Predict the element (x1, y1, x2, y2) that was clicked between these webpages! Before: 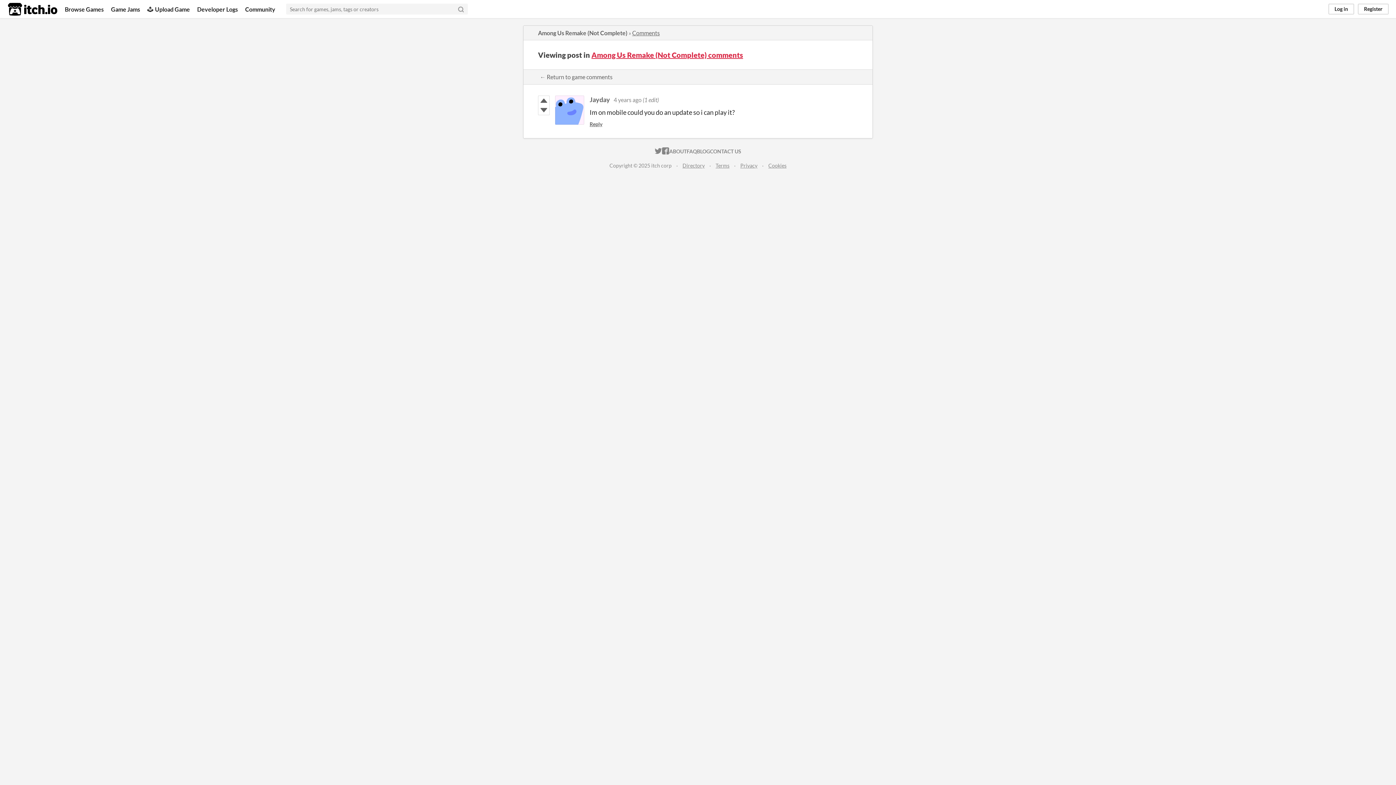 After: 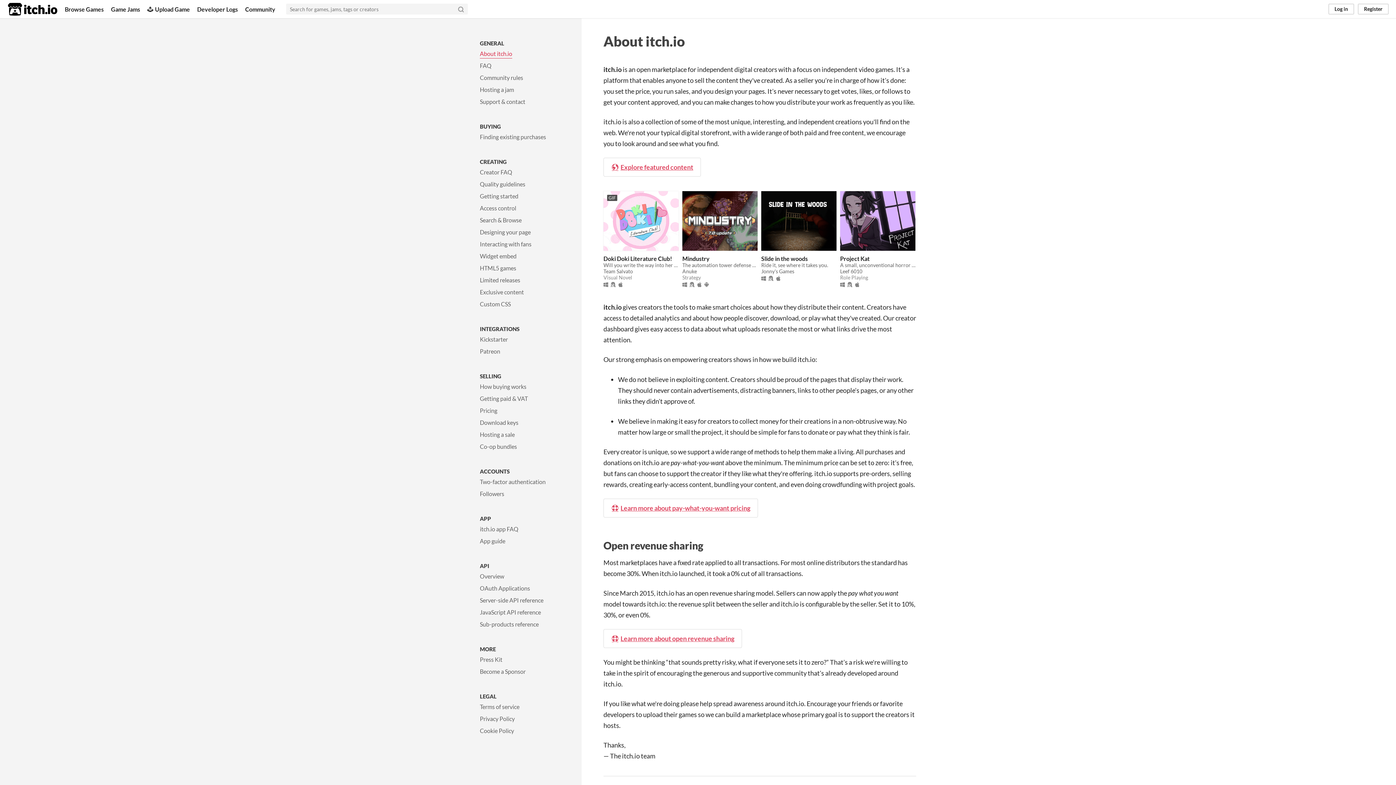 Action: bbox: (669, 145, 686, 157) label: ABOUT